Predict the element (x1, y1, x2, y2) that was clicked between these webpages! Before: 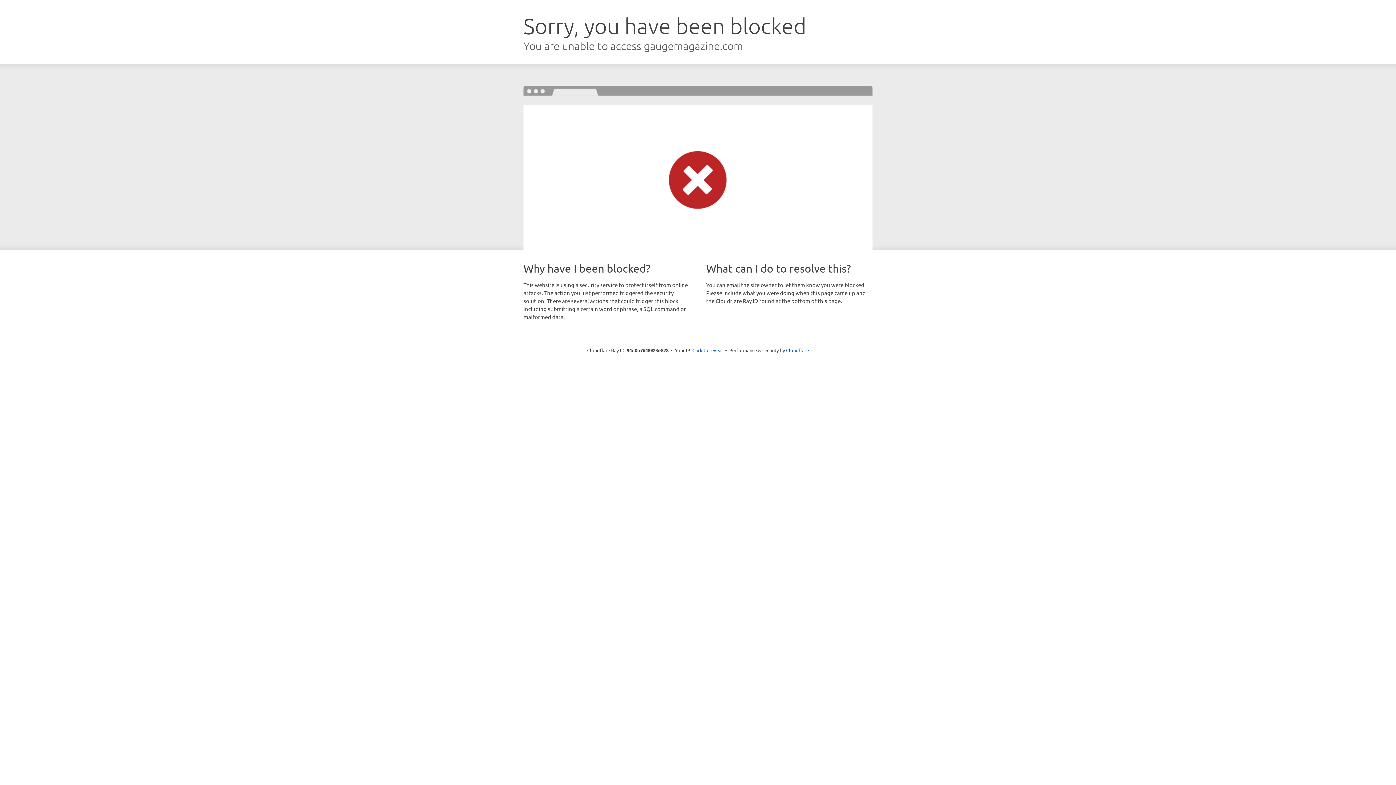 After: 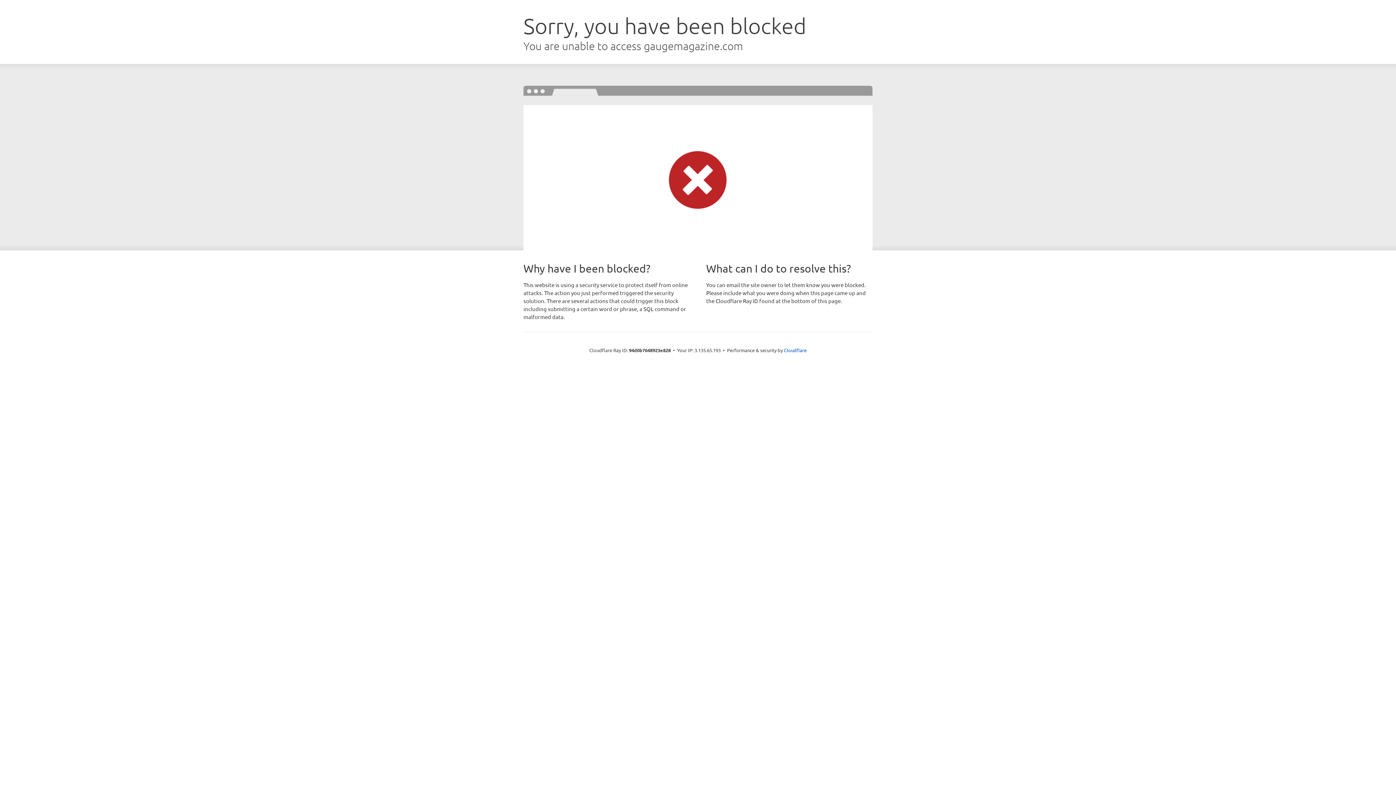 Action: label: Click to reveal bbox: (692, 346, 723, 353)